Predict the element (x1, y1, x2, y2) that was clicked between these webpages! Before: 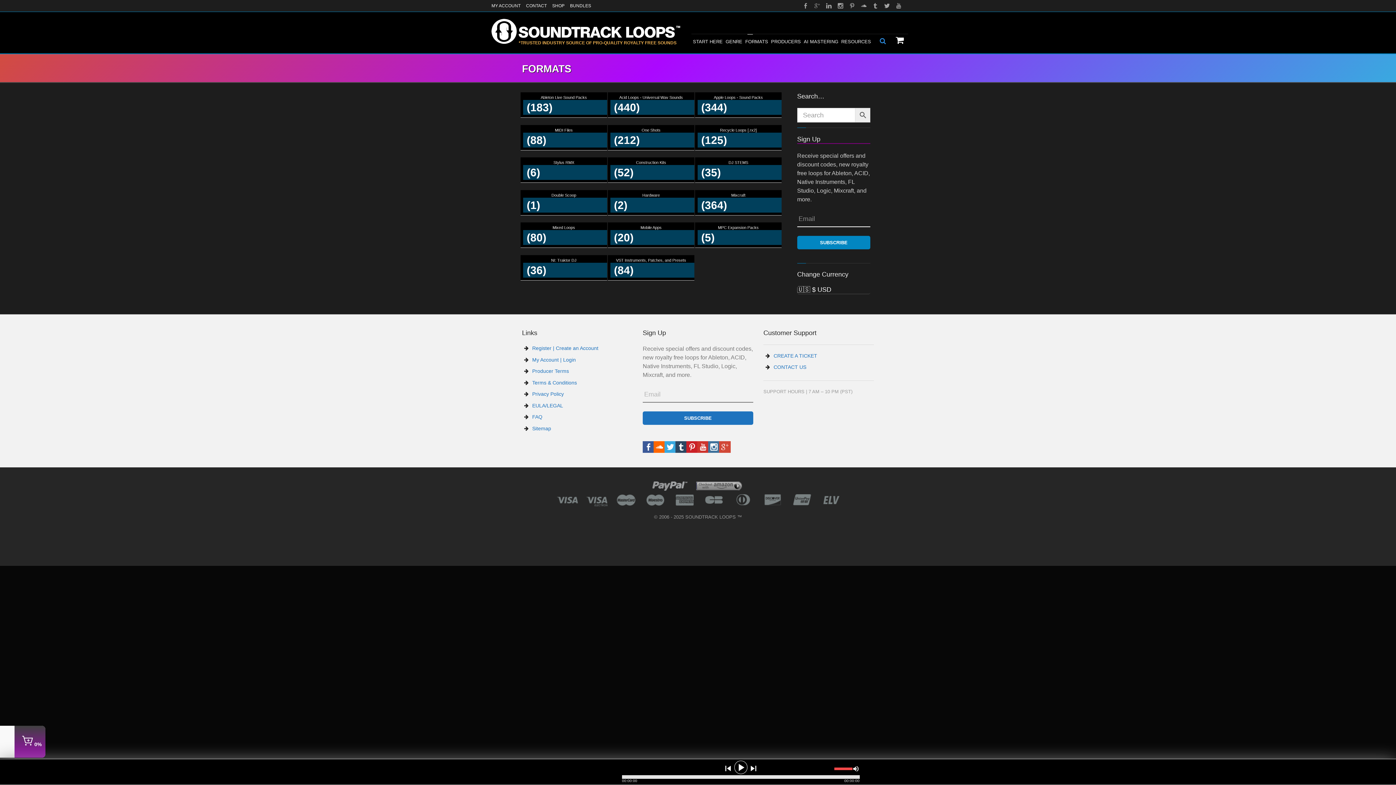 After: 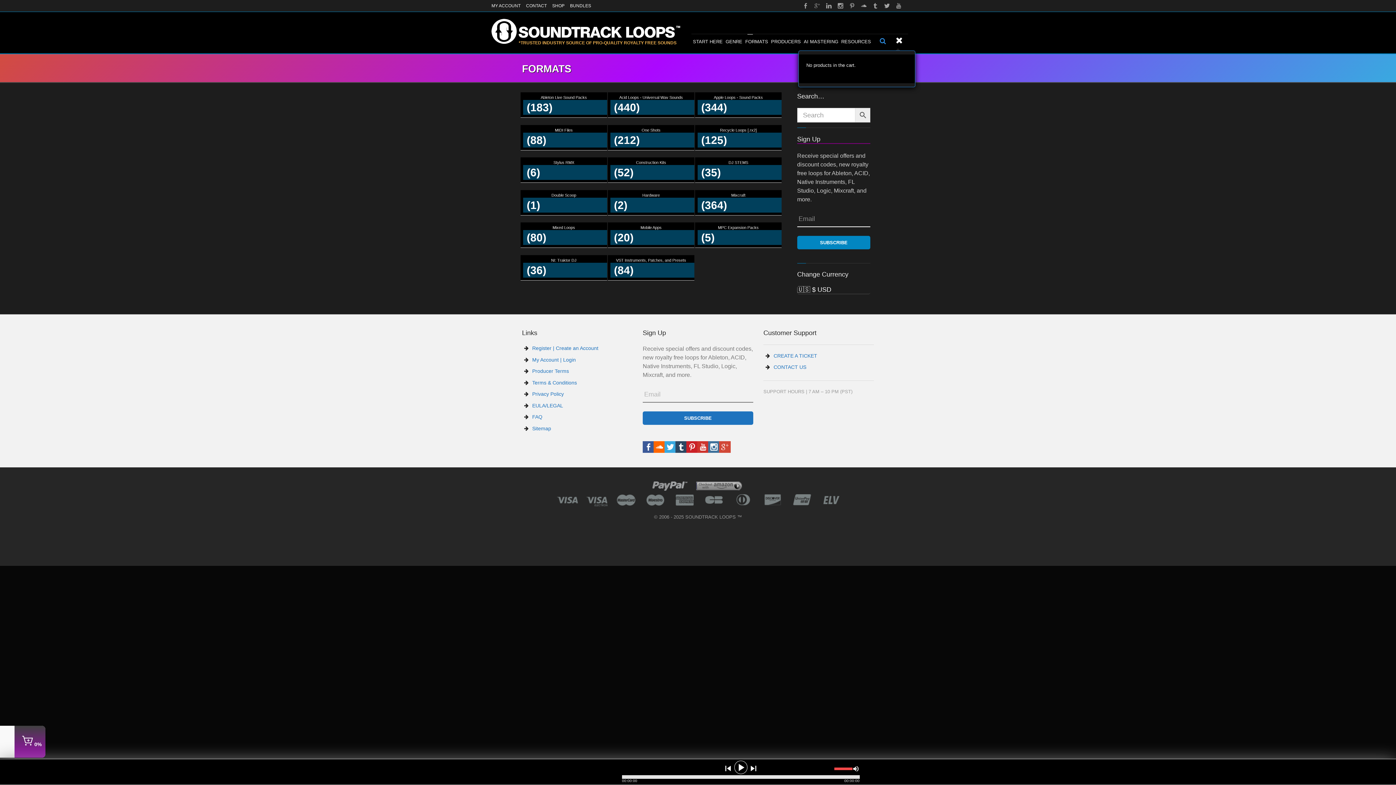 Action: label:   bbox: (892, 34, 908, 50)